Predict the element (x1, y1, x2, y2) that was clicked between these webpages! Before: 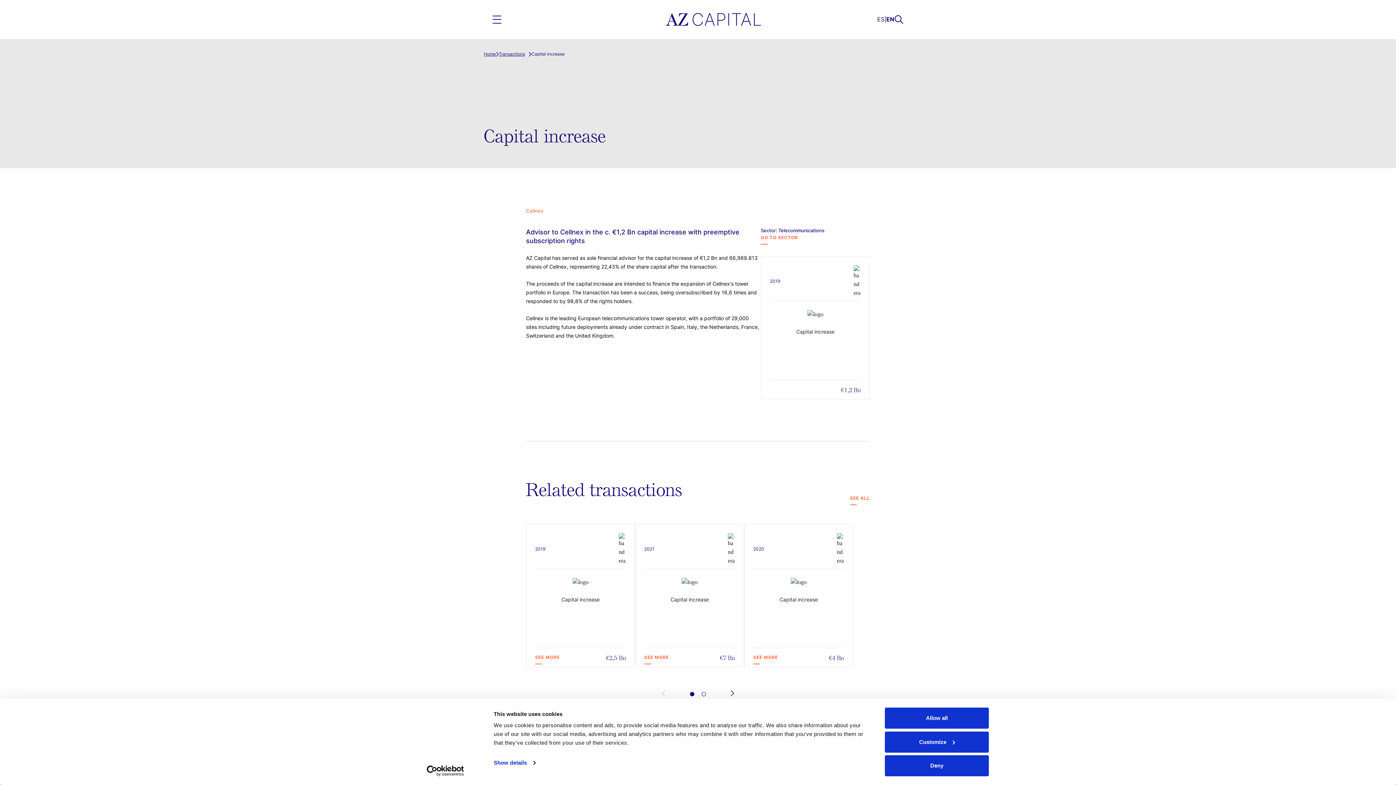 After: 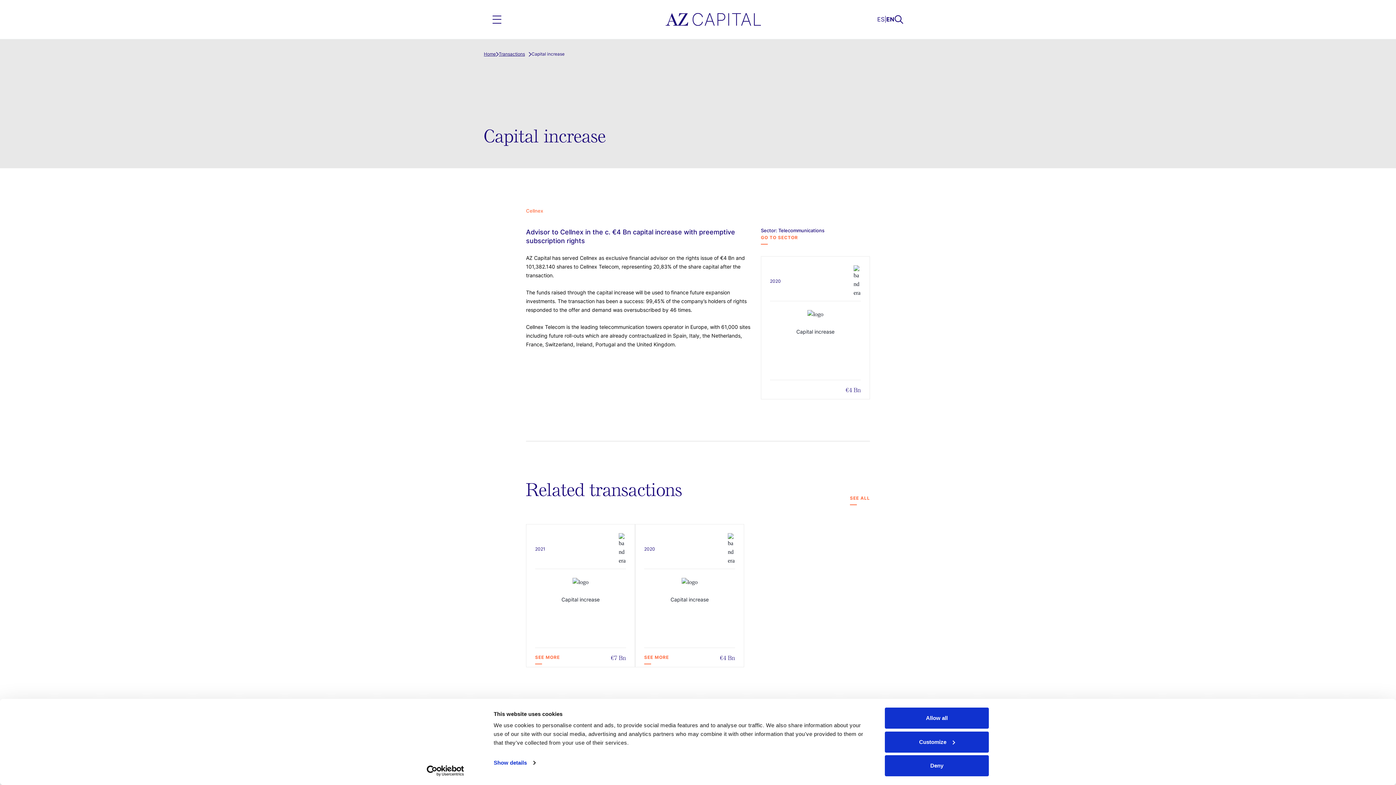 Action: bbox: (753, 655, 778, 660) label: SEE MORE